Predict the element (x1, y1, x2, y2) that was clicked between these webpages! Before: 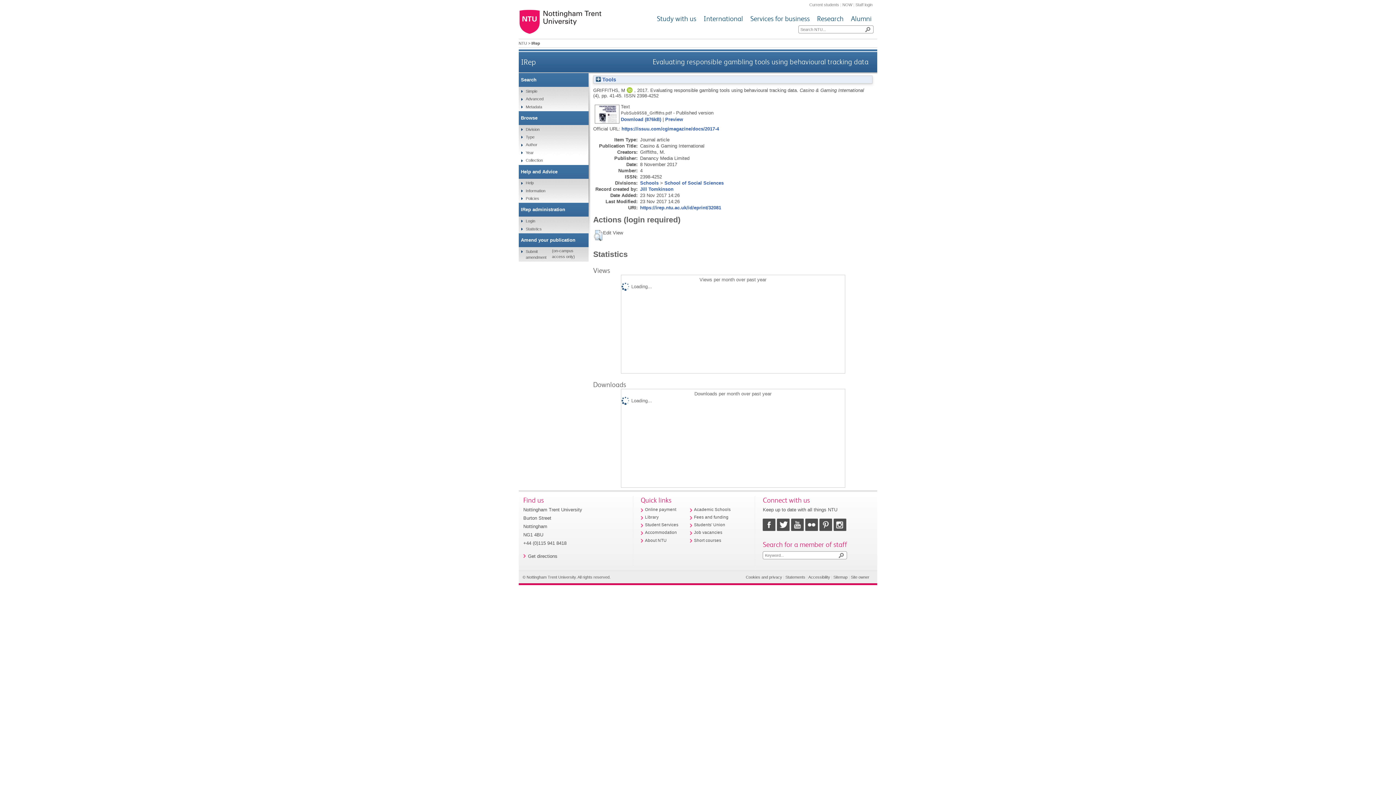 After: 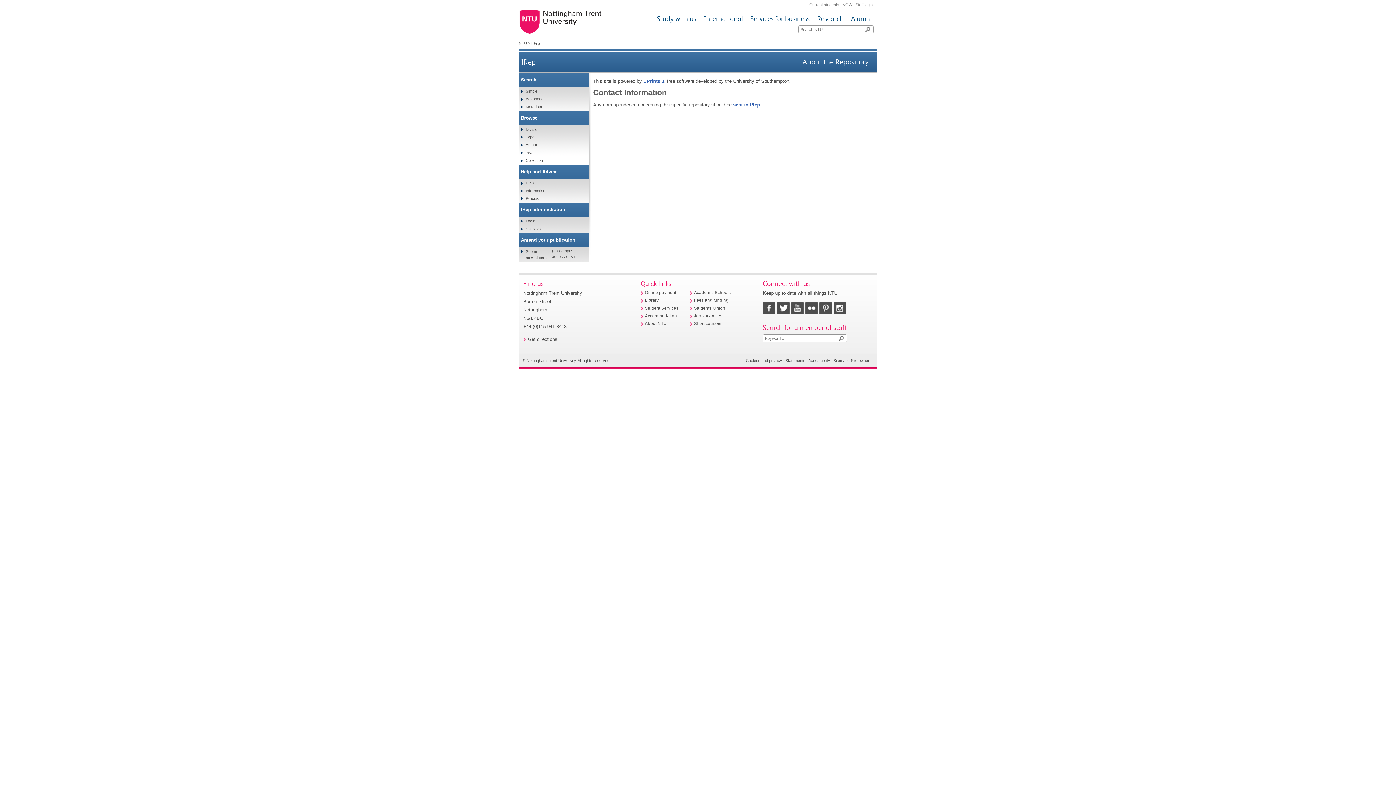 Action: bbox: (523, 187, 545, 195) label: Information